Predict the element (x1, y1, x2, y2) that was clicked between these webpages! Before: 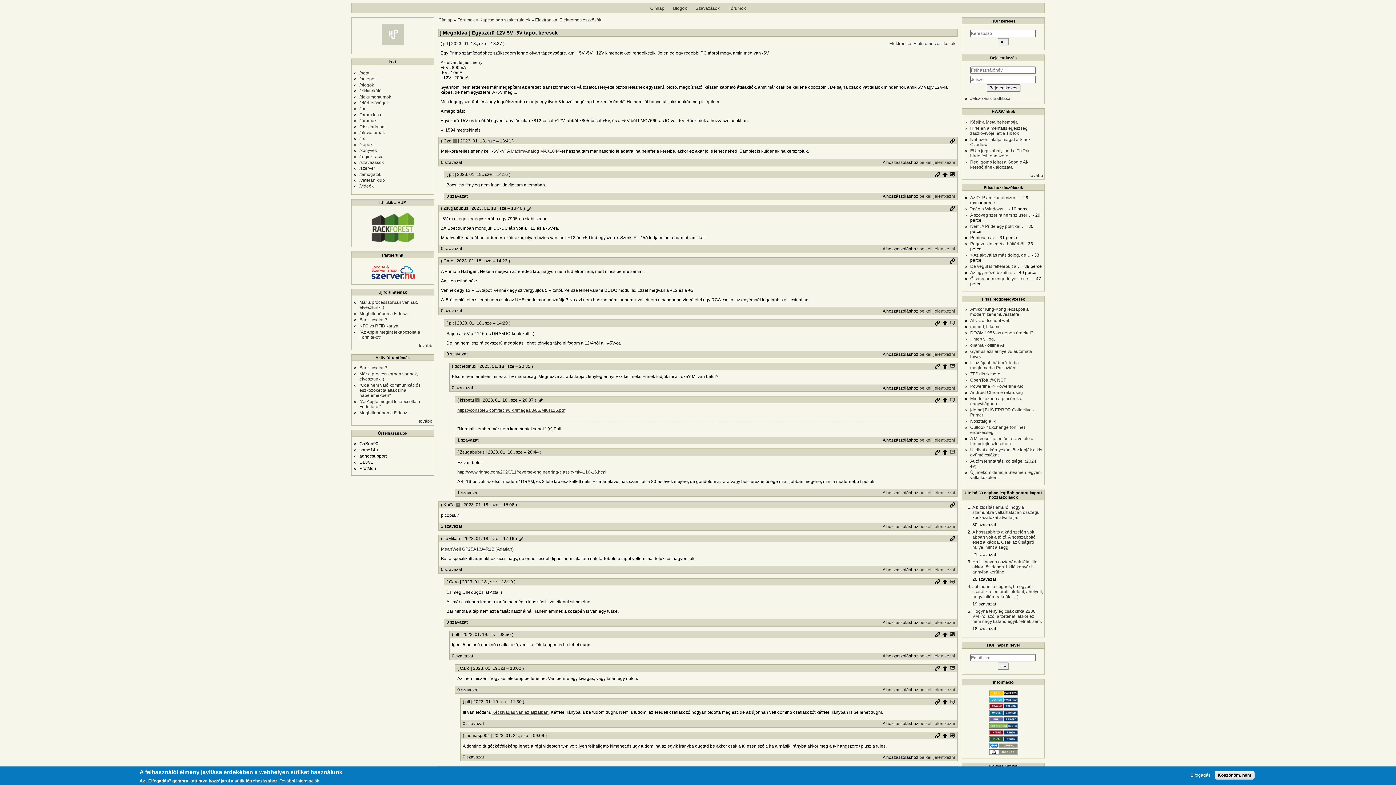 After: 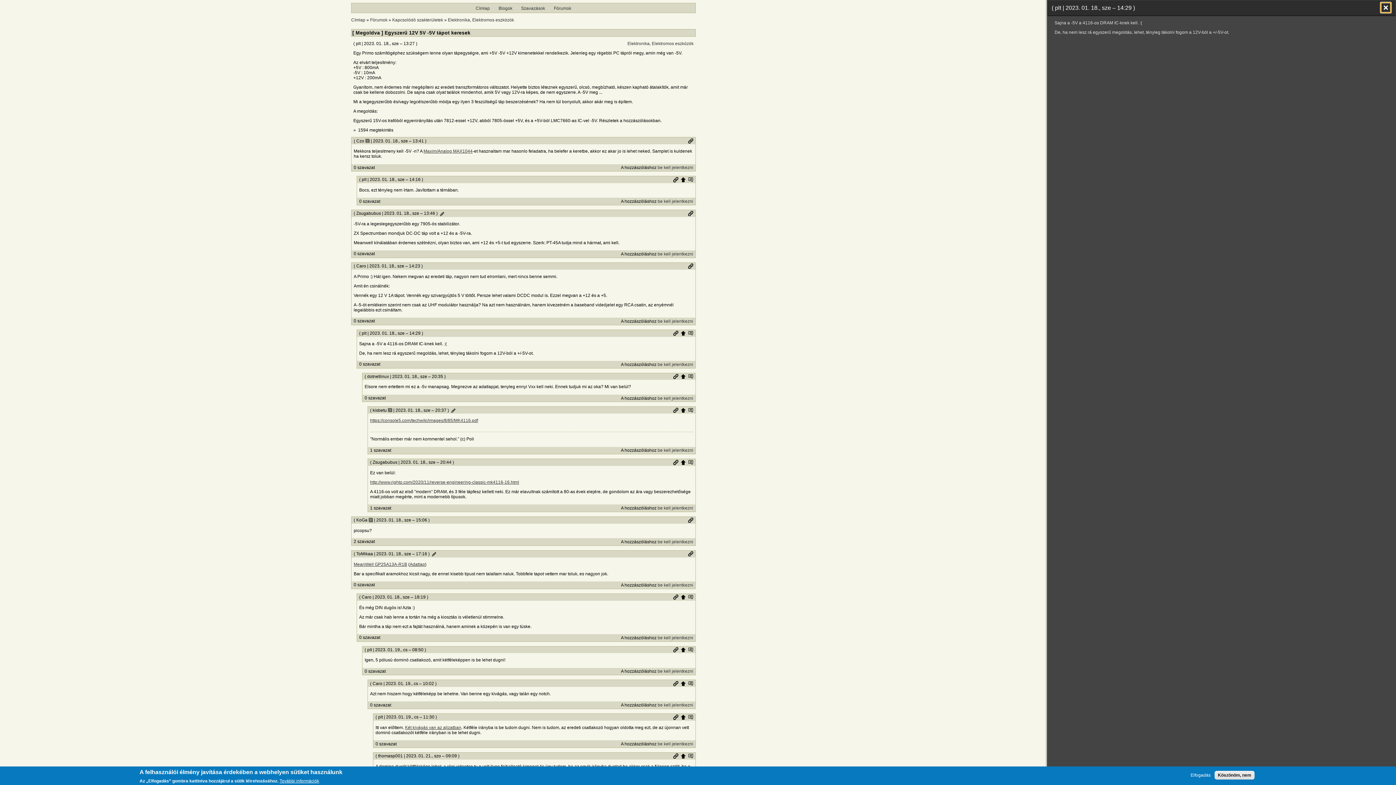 Action: bbox: (950, 363, 955, 369) label: Szülő hozzászólás mutatása